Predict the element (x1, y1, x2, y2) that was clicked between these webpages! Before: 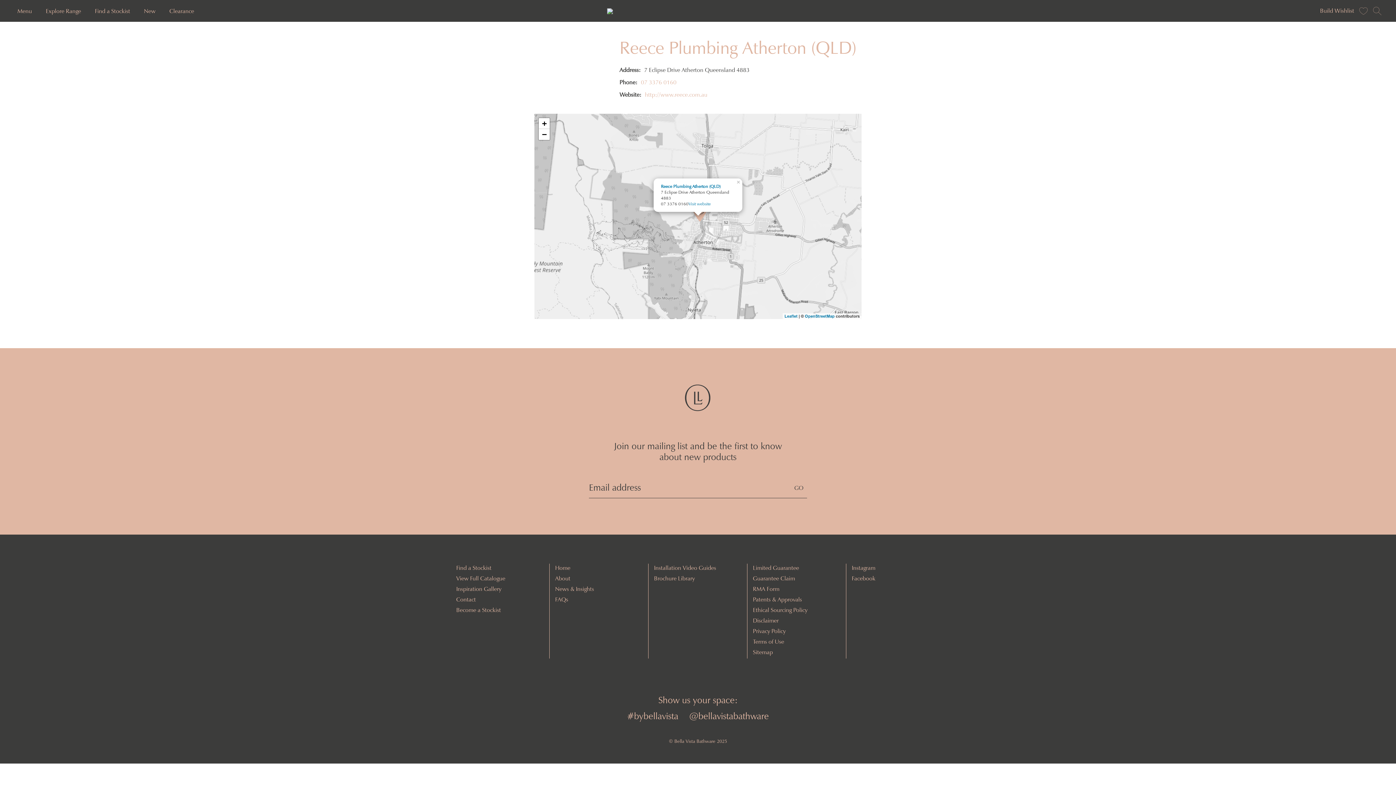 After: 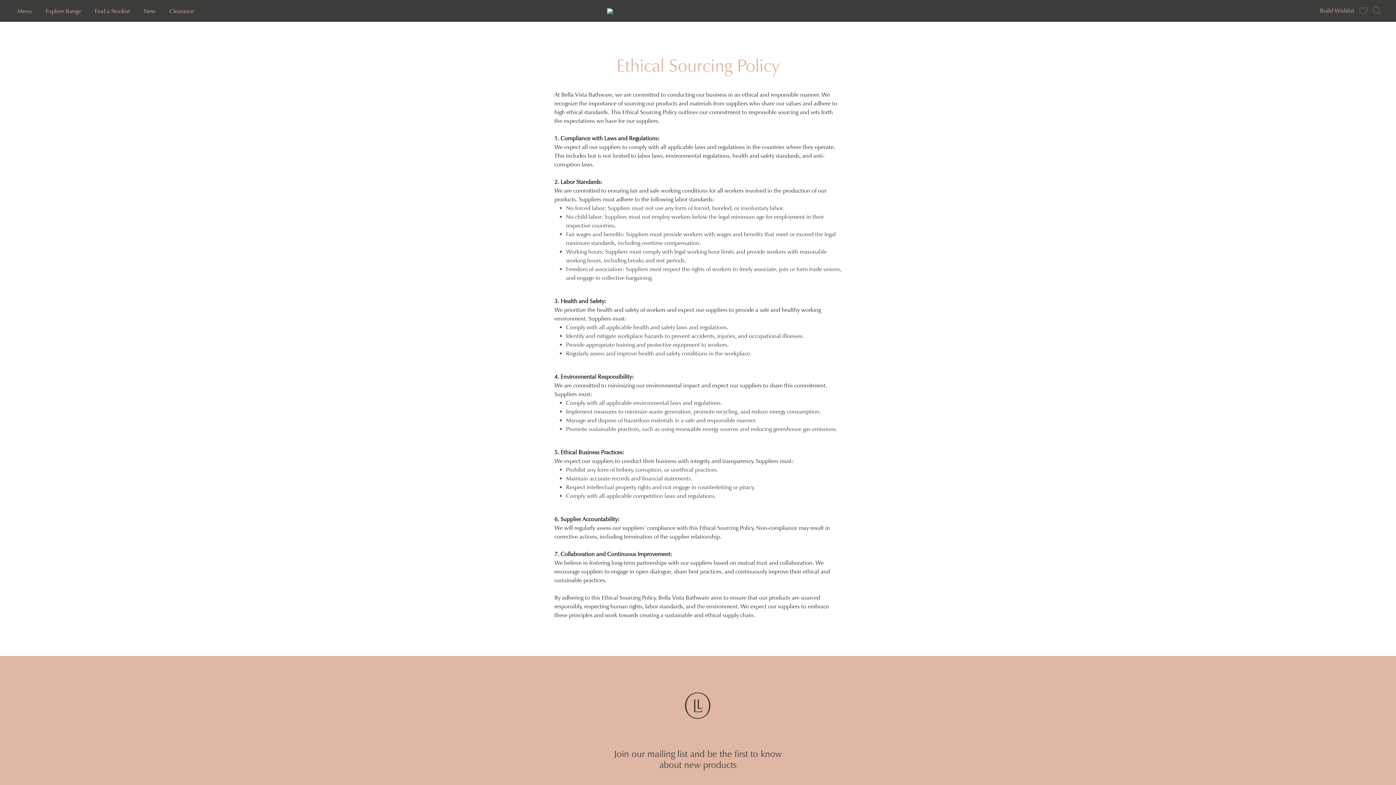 Action: label: Ethical Sourcing Policy bbox: (753, 606, 807, 613)